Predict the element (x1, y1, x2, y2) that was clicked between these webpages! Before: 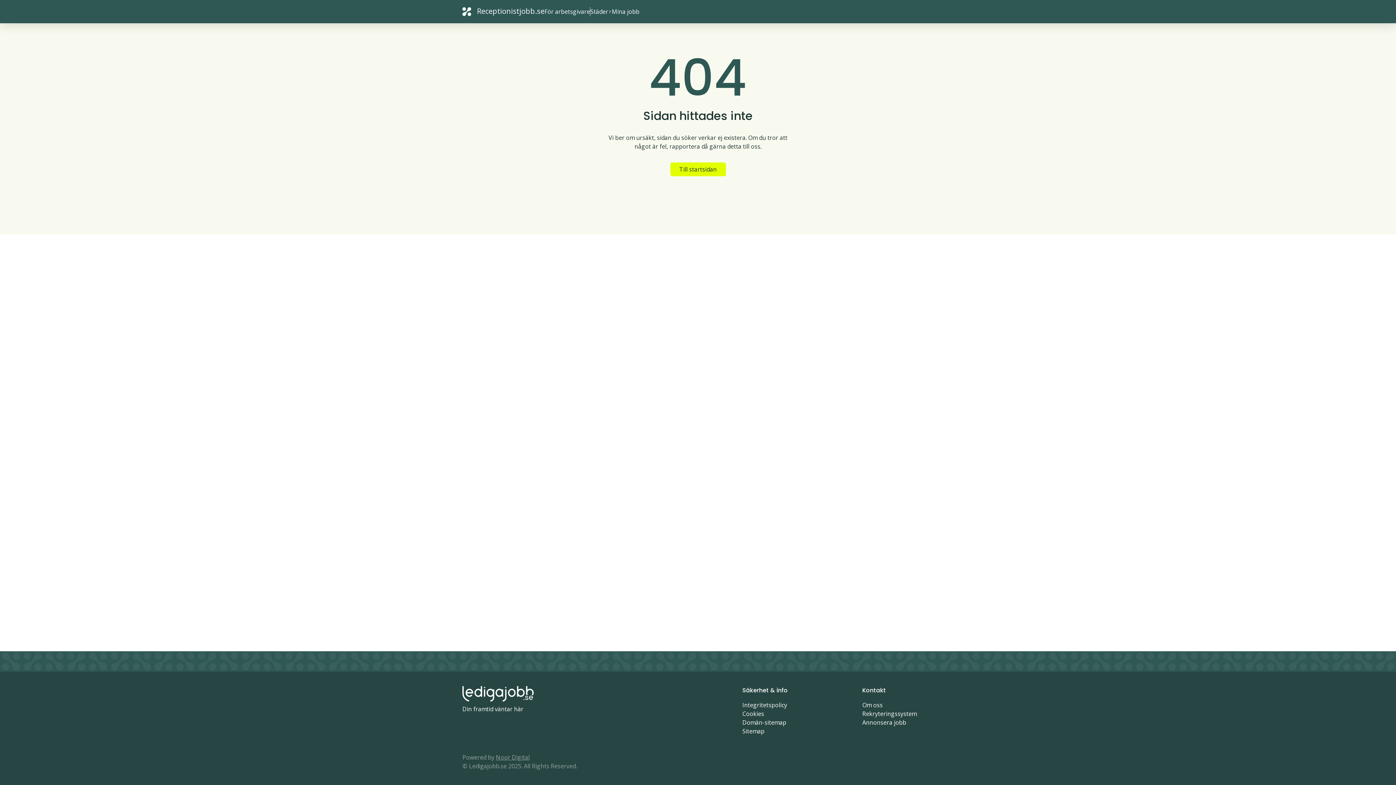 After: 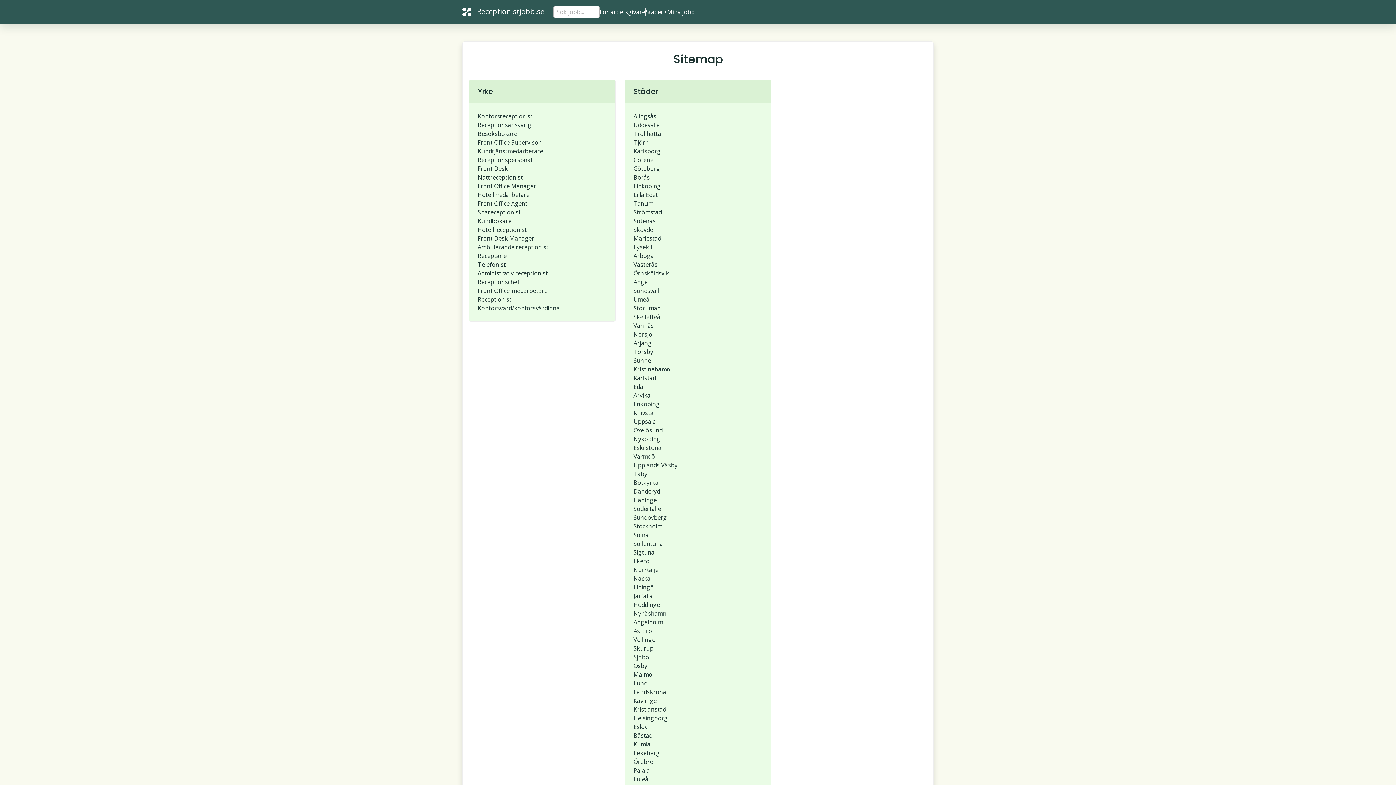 Action: bbox: (742, 727, 764, 735) label: Sitemap